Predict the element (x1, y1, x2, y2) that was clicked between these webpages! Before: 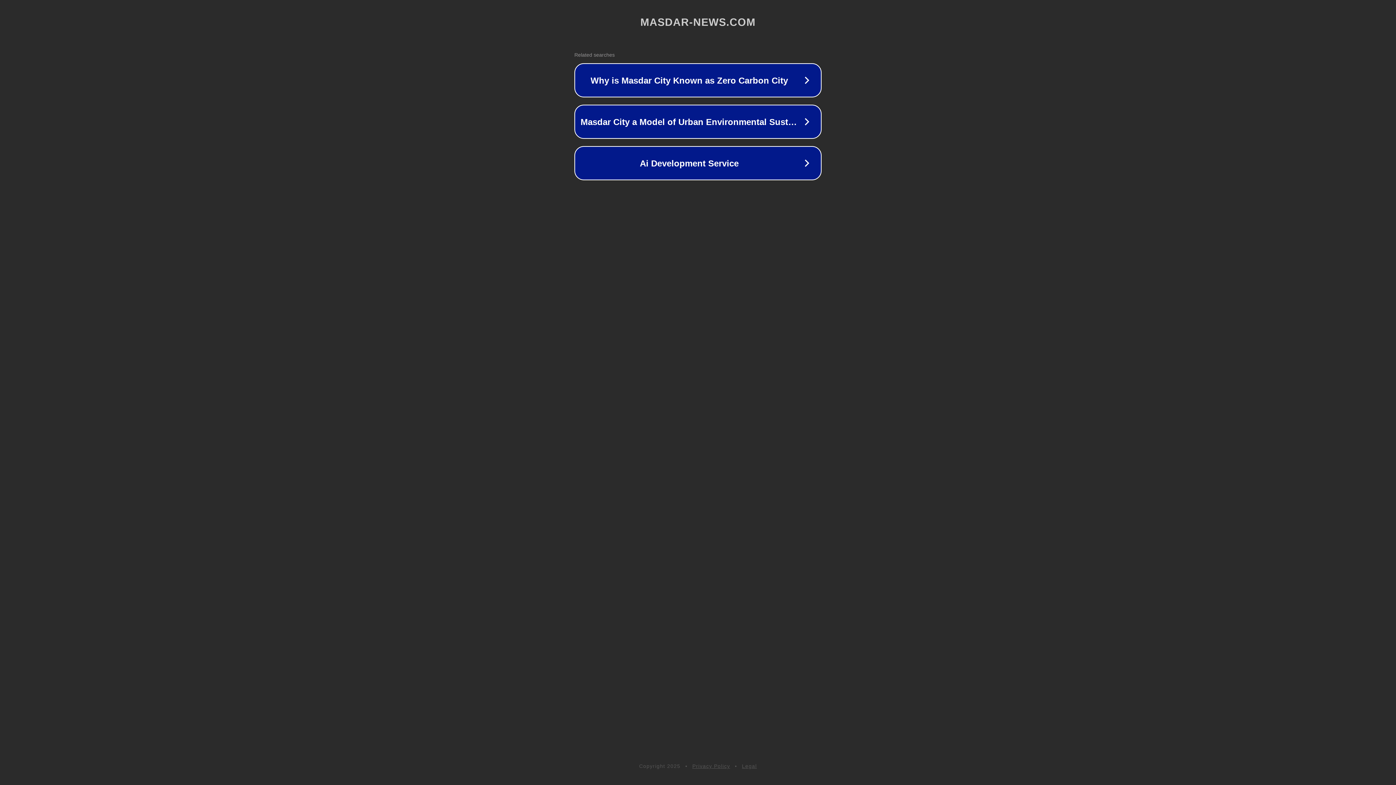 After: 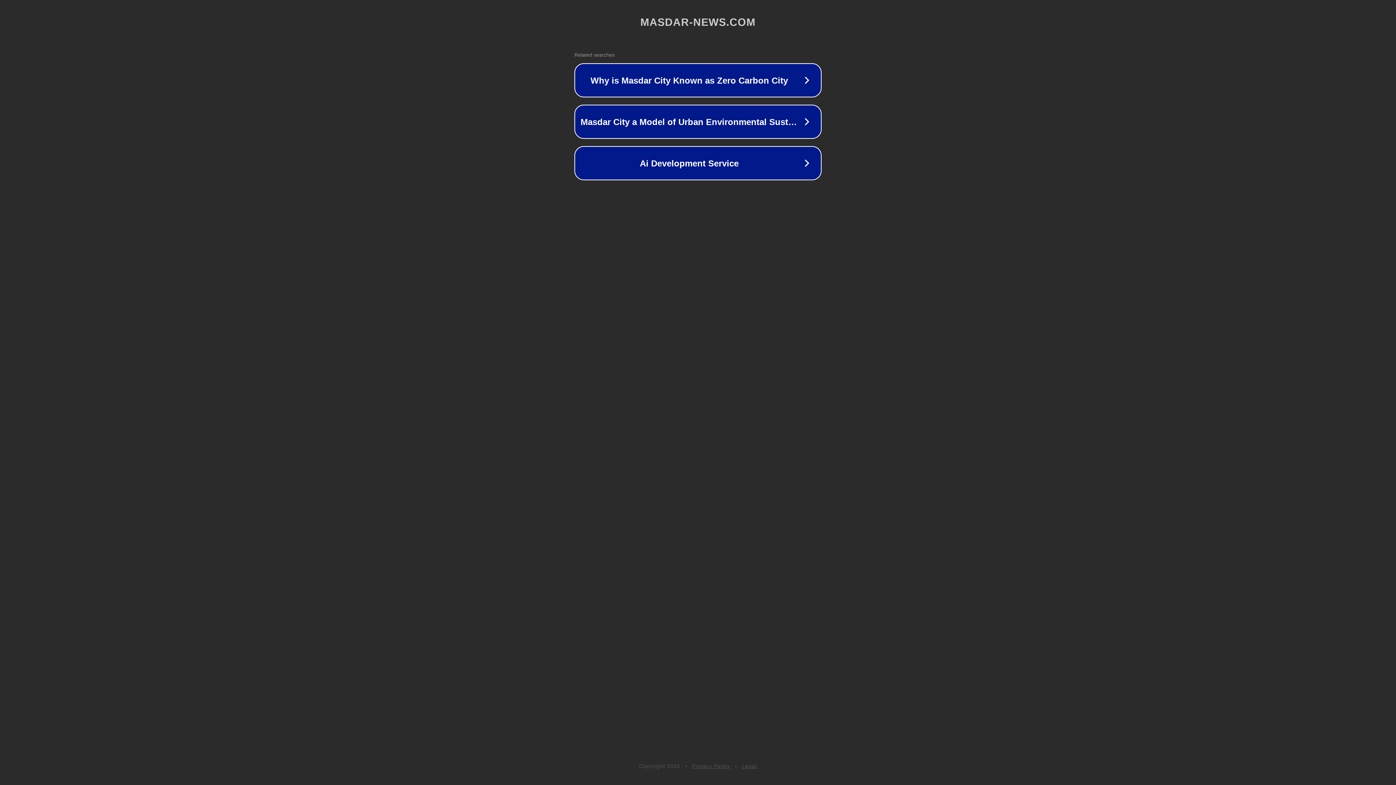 Action: bbox: (742, 763, 757, 769) label: Legal